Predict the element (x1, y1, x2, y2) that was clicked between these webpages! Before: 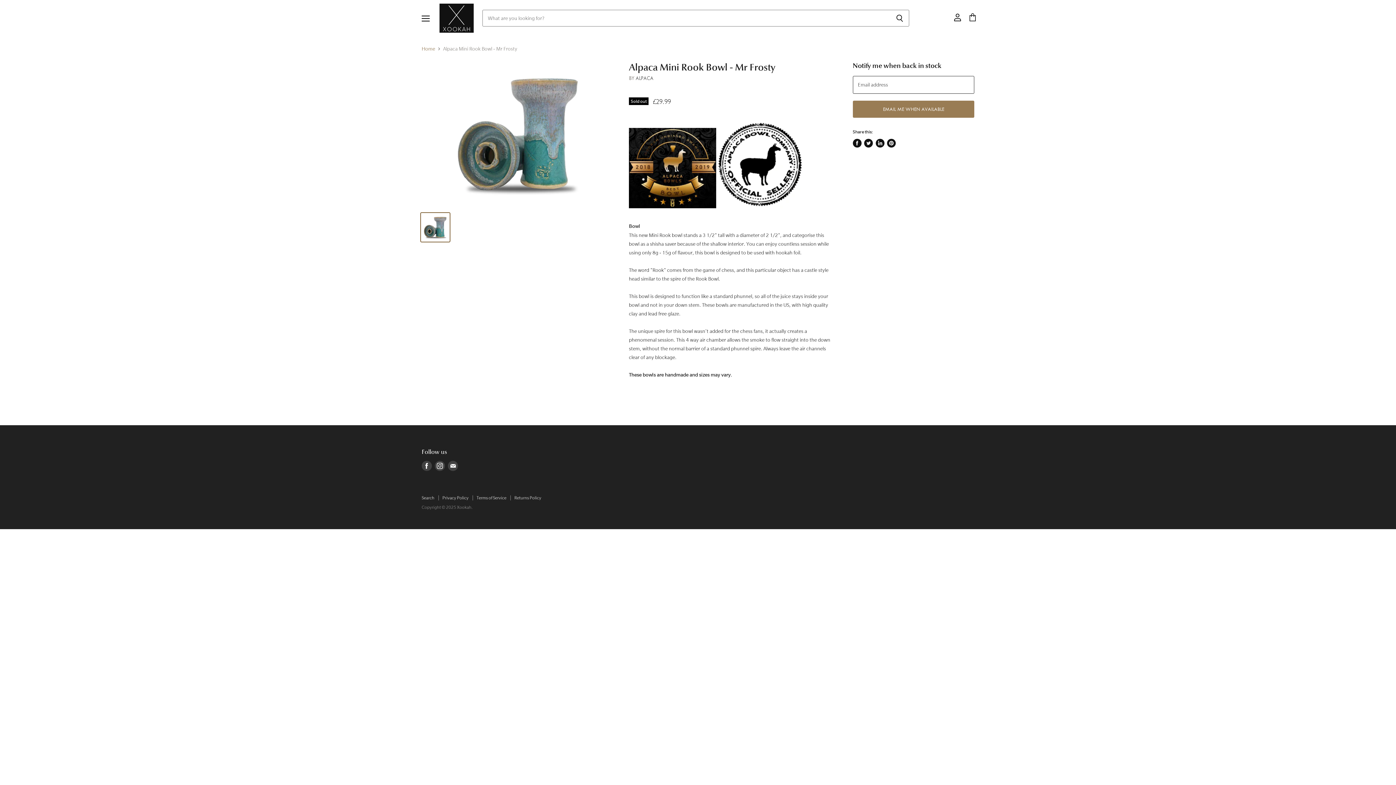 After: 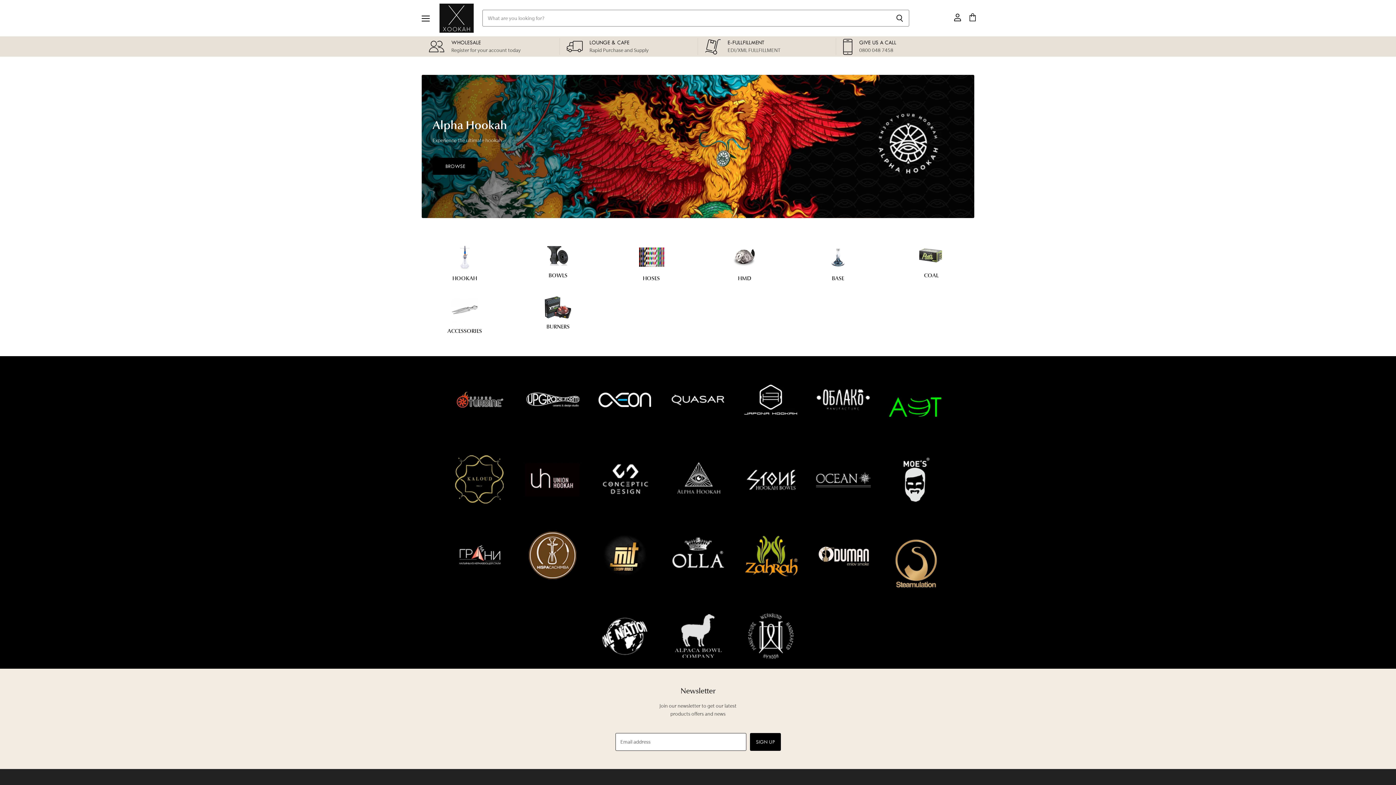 Action: bbox: (421, 45, 435, 52) label: Home